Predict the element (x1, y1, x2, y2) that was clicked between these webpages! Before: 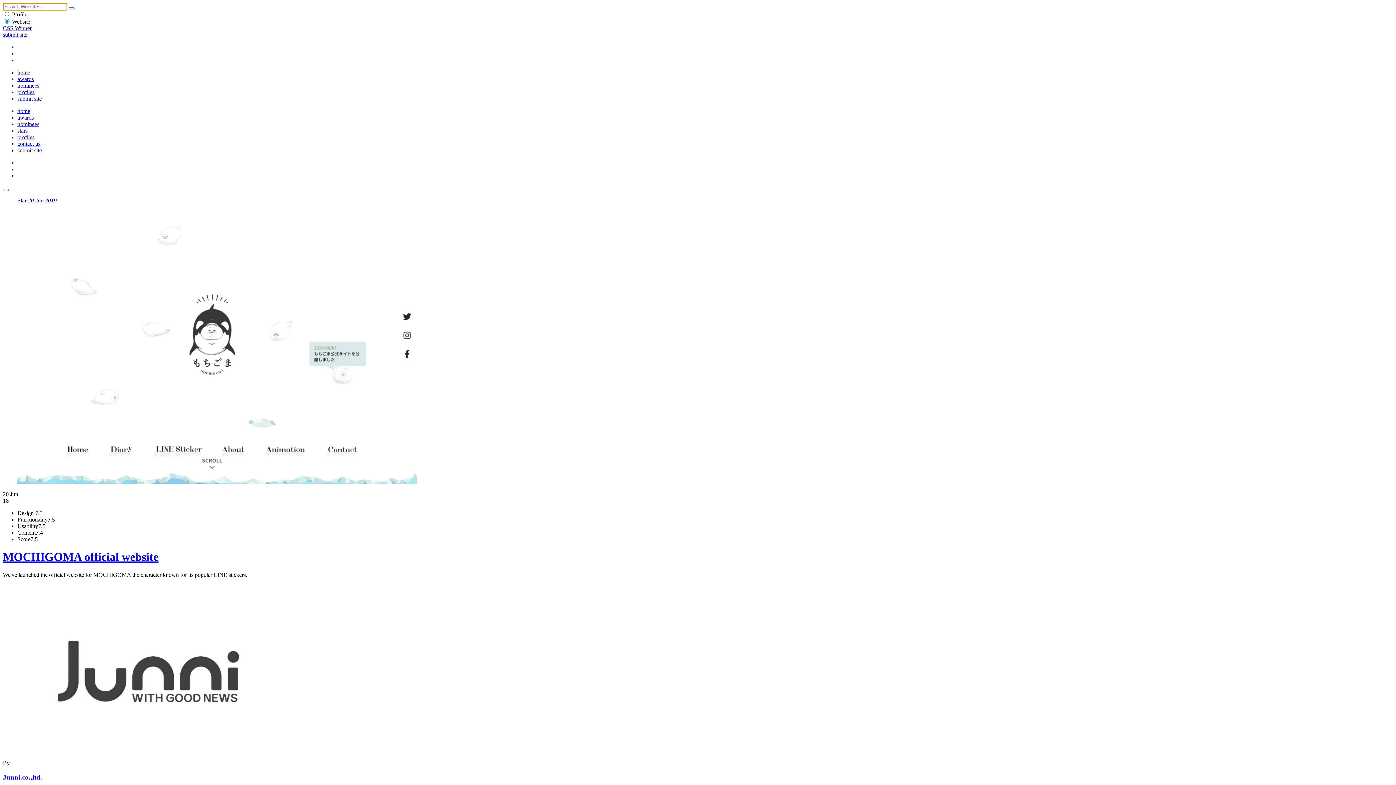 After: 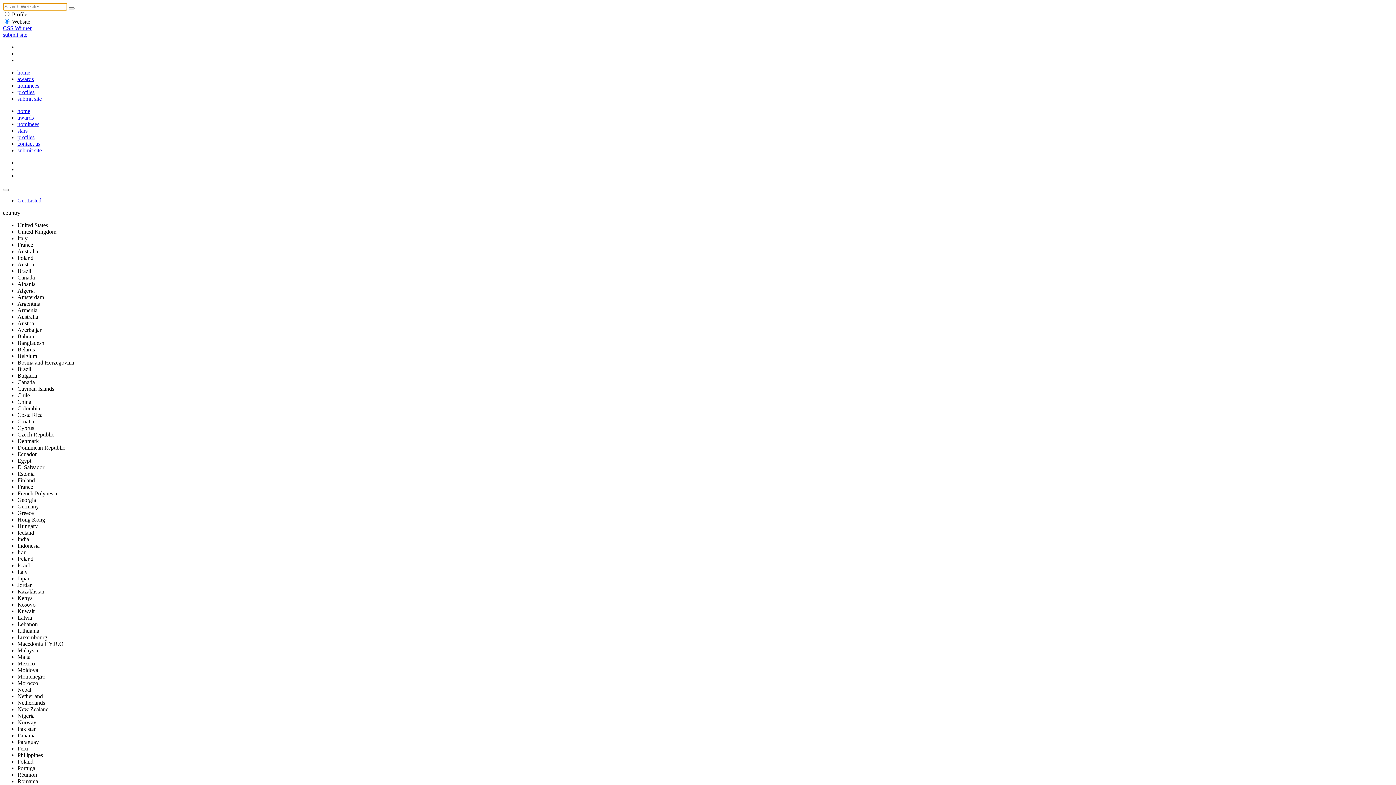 Action: bbox: (2, 753, 293, 759)